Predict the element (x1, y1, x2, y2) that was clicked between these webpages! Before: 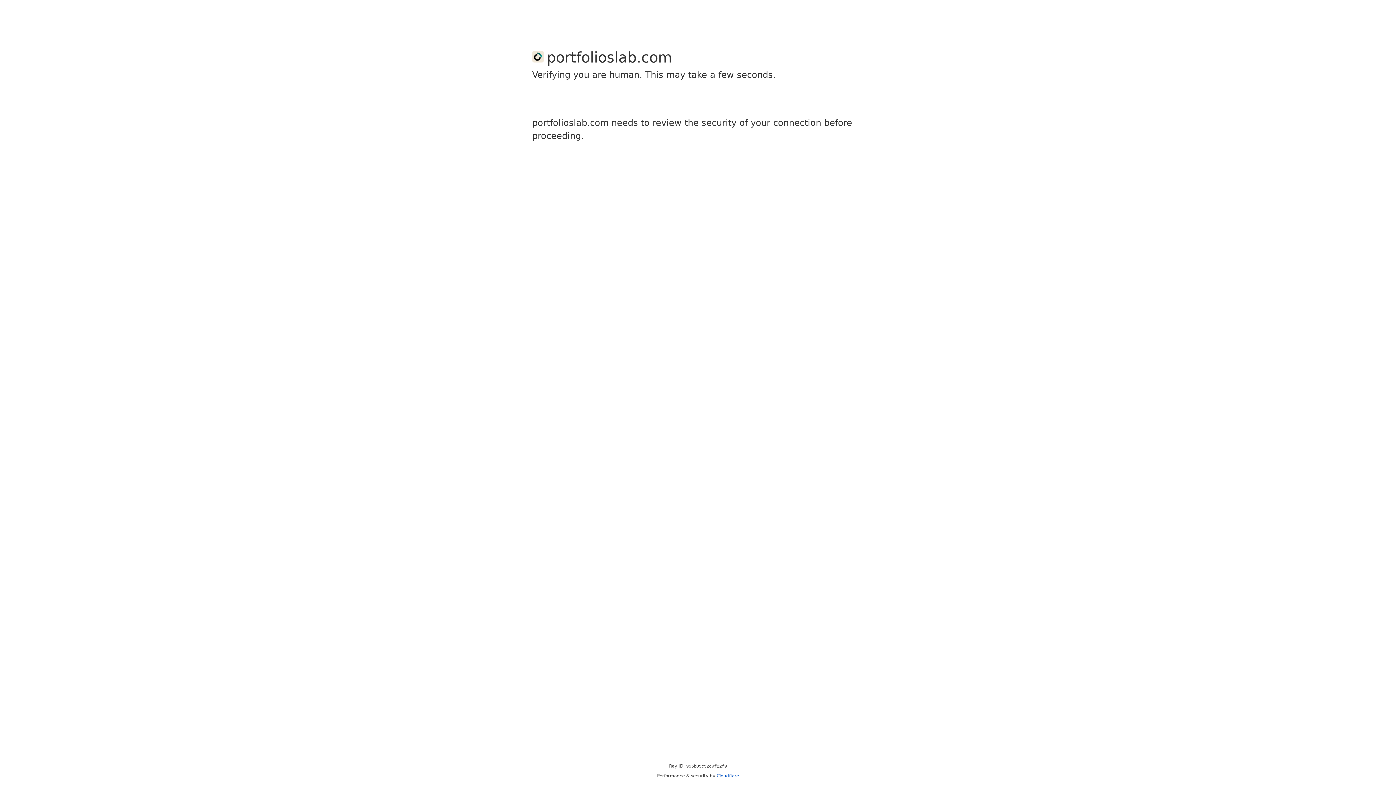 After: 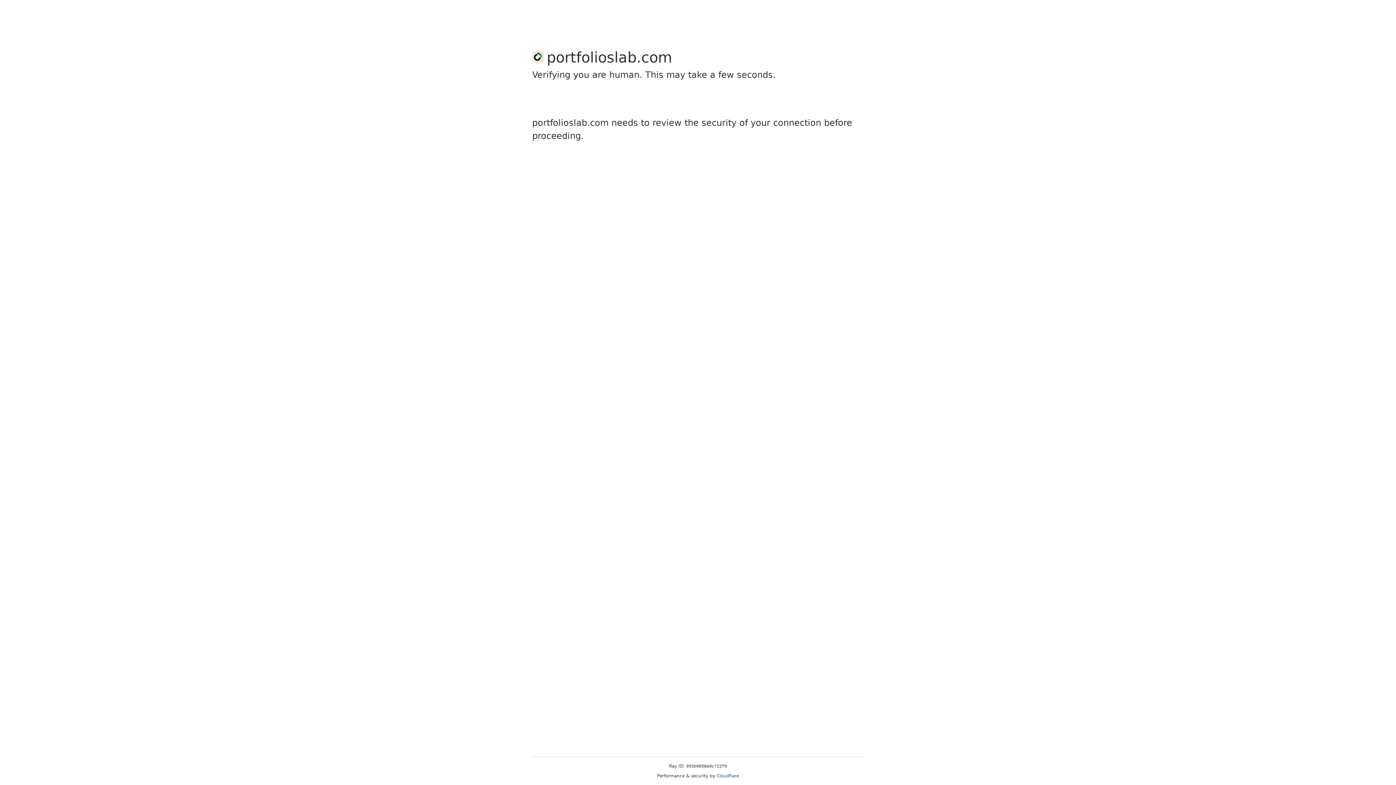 Action: bbox: (716, 773, 739, 778) label: Cloudflare